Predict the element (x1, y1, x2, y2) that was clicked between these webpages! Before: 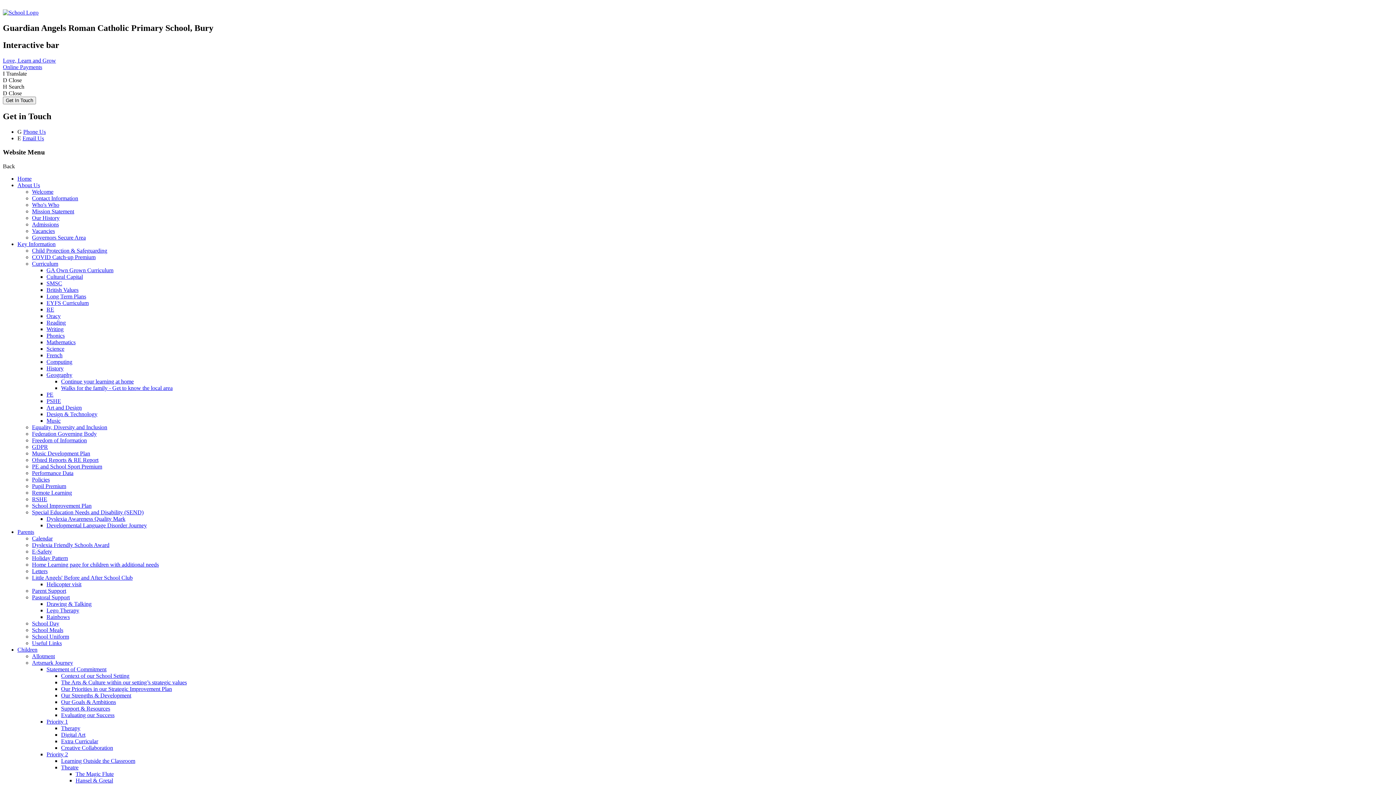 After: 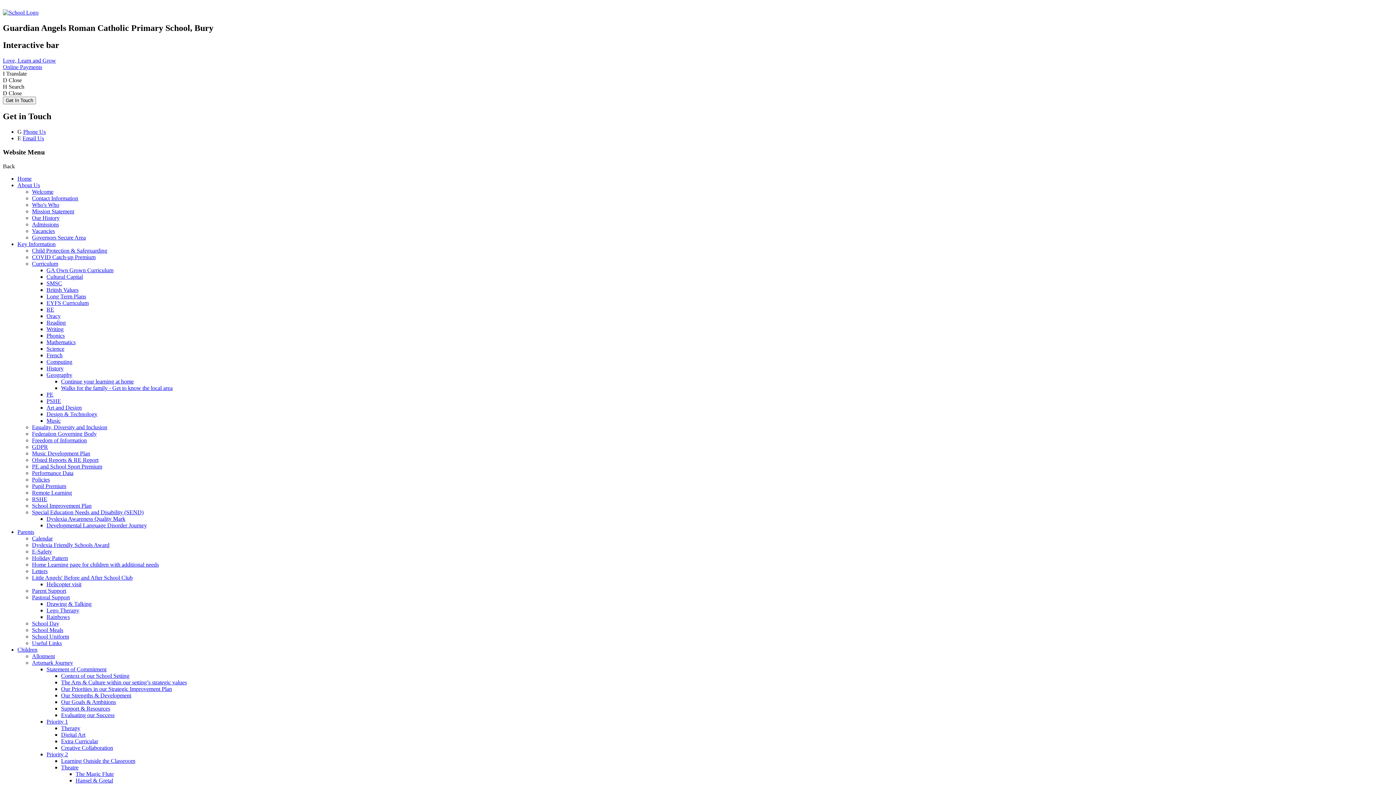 Action: bbox: (2, 9, 1393, 16)